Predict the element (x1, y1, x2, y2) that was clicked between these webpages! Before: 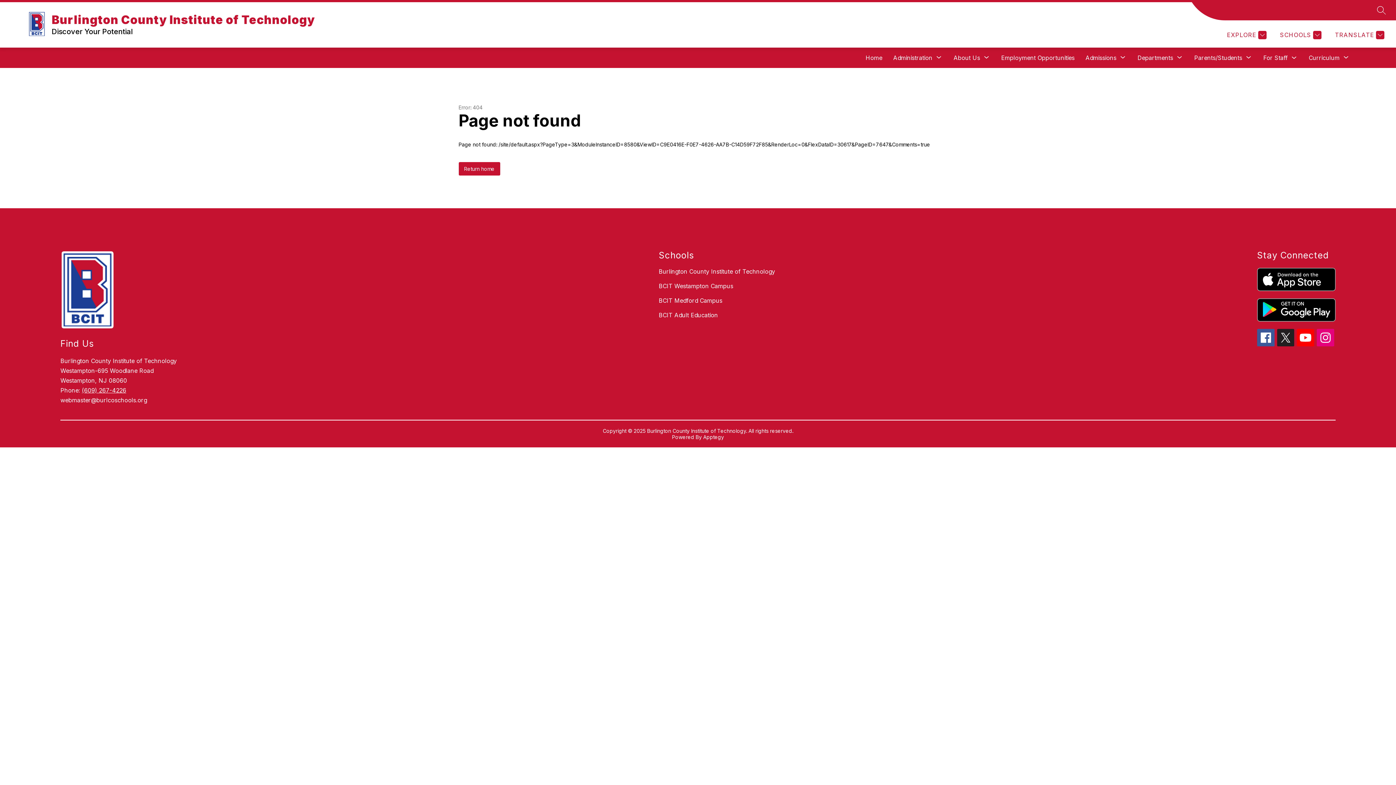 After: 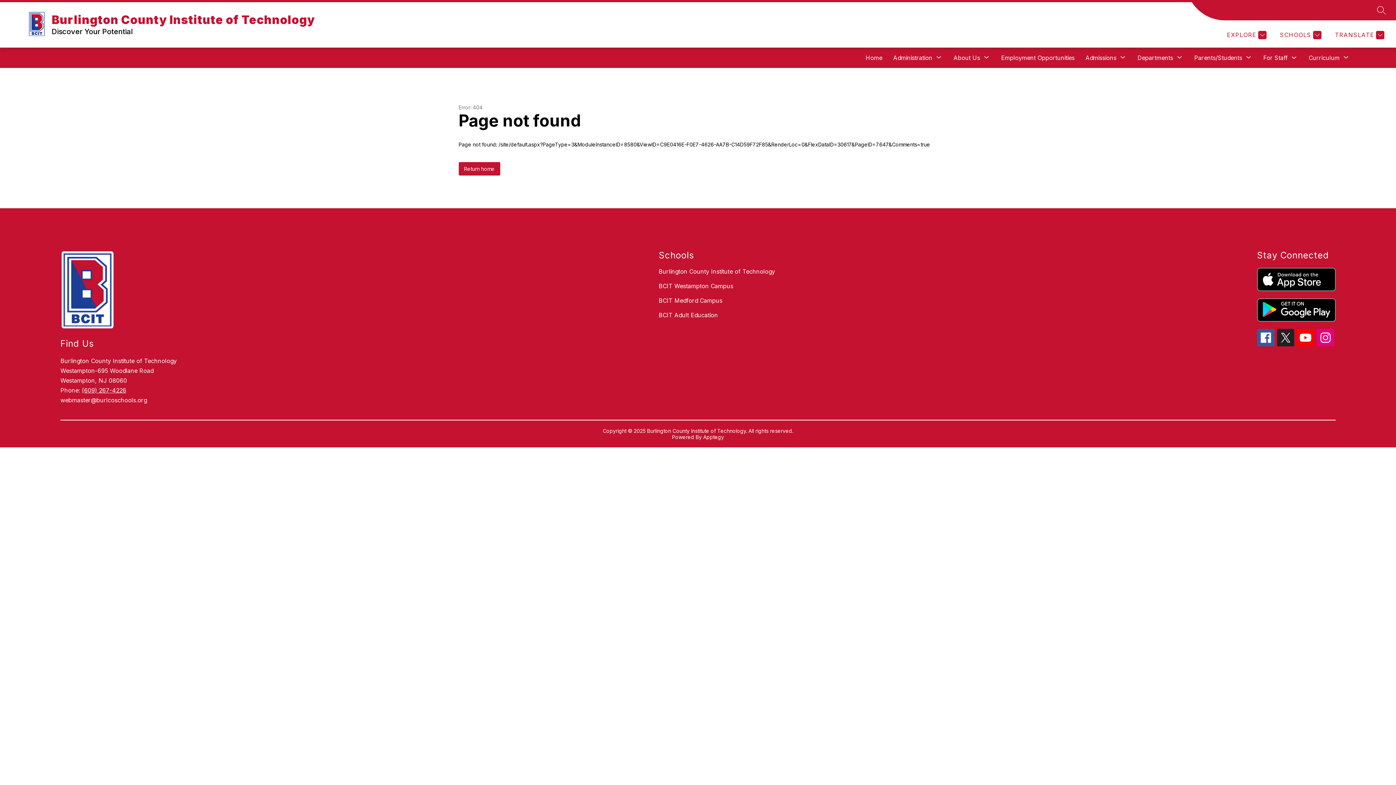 Action: bbox: (1317, 329, 1334, 346)